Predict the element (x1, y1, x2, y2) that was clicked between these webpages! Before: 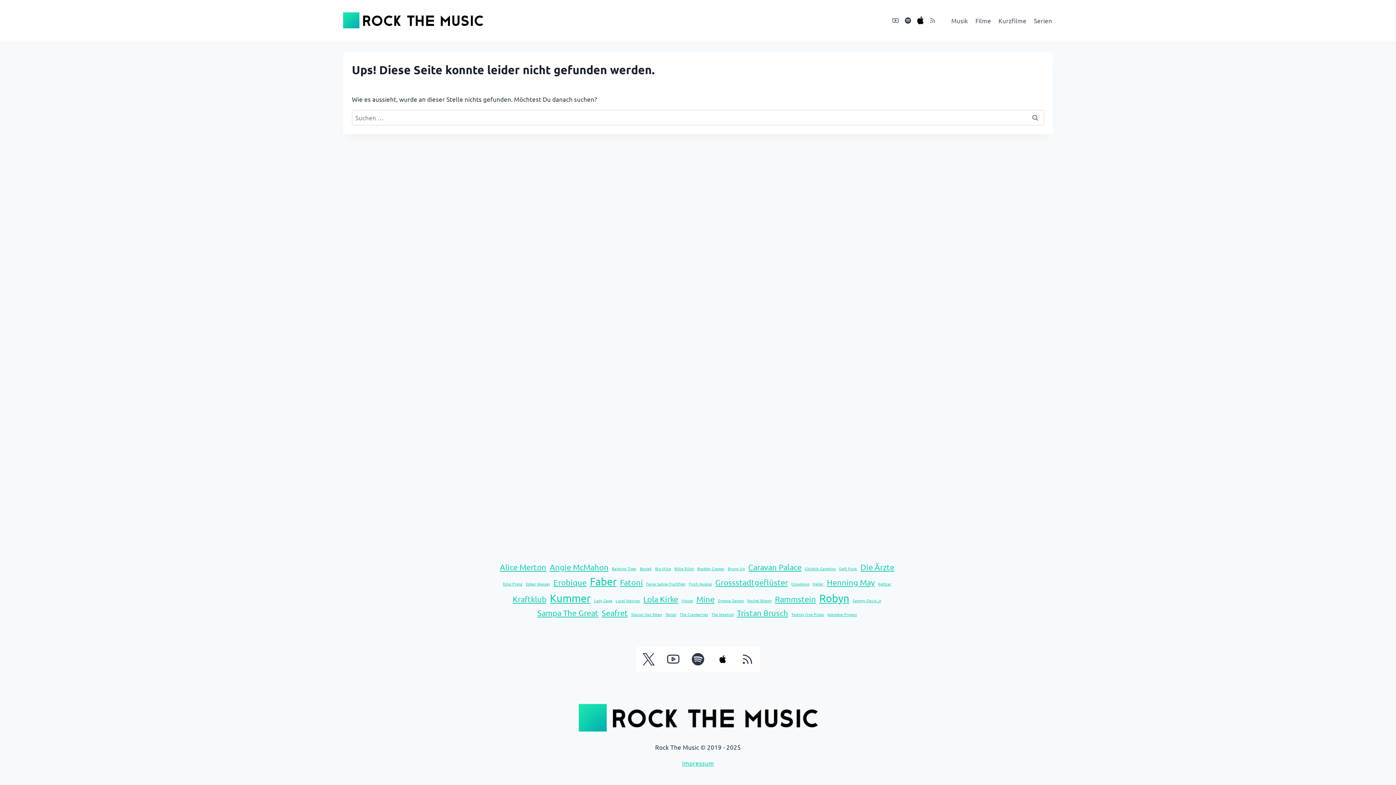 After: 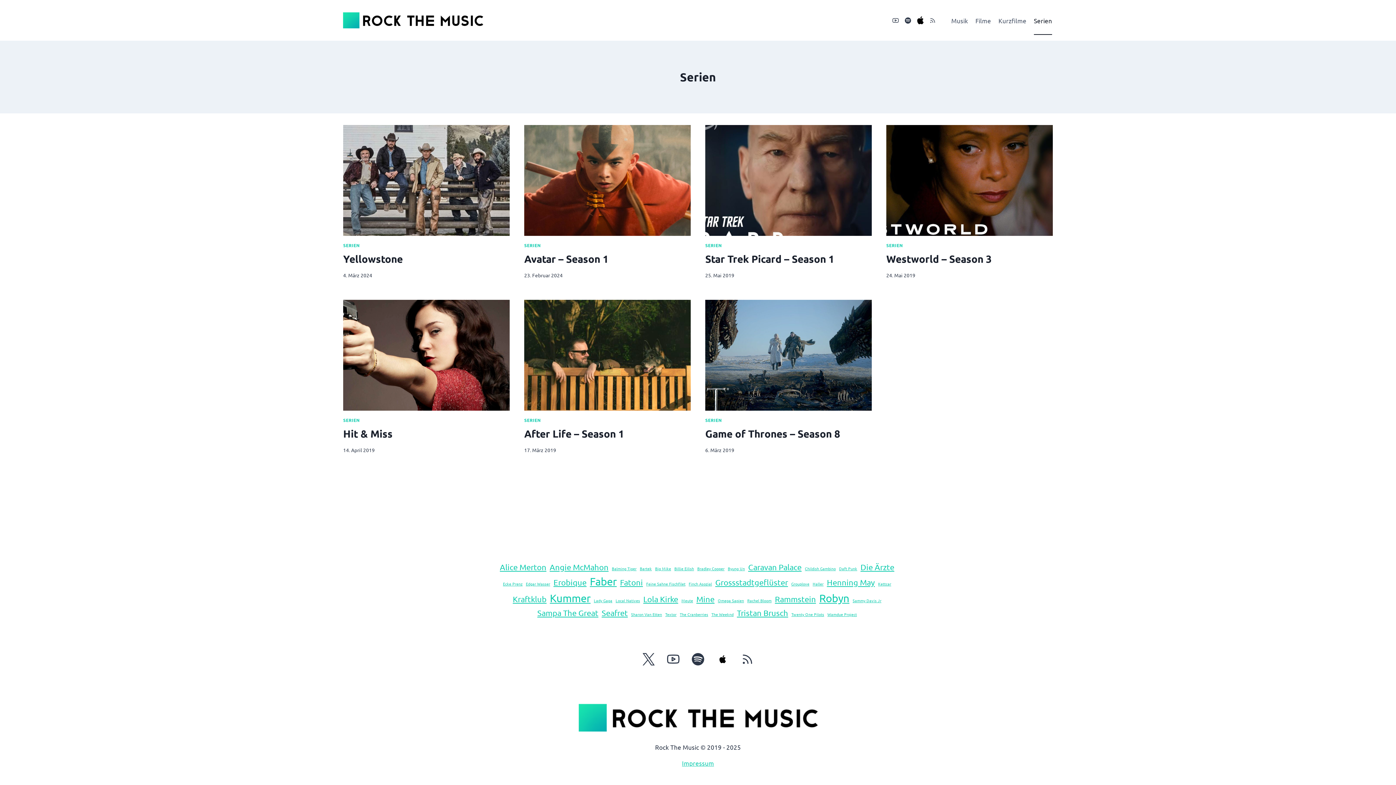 Action: bbox: (1030, 5, 1056, 34) label: Serien